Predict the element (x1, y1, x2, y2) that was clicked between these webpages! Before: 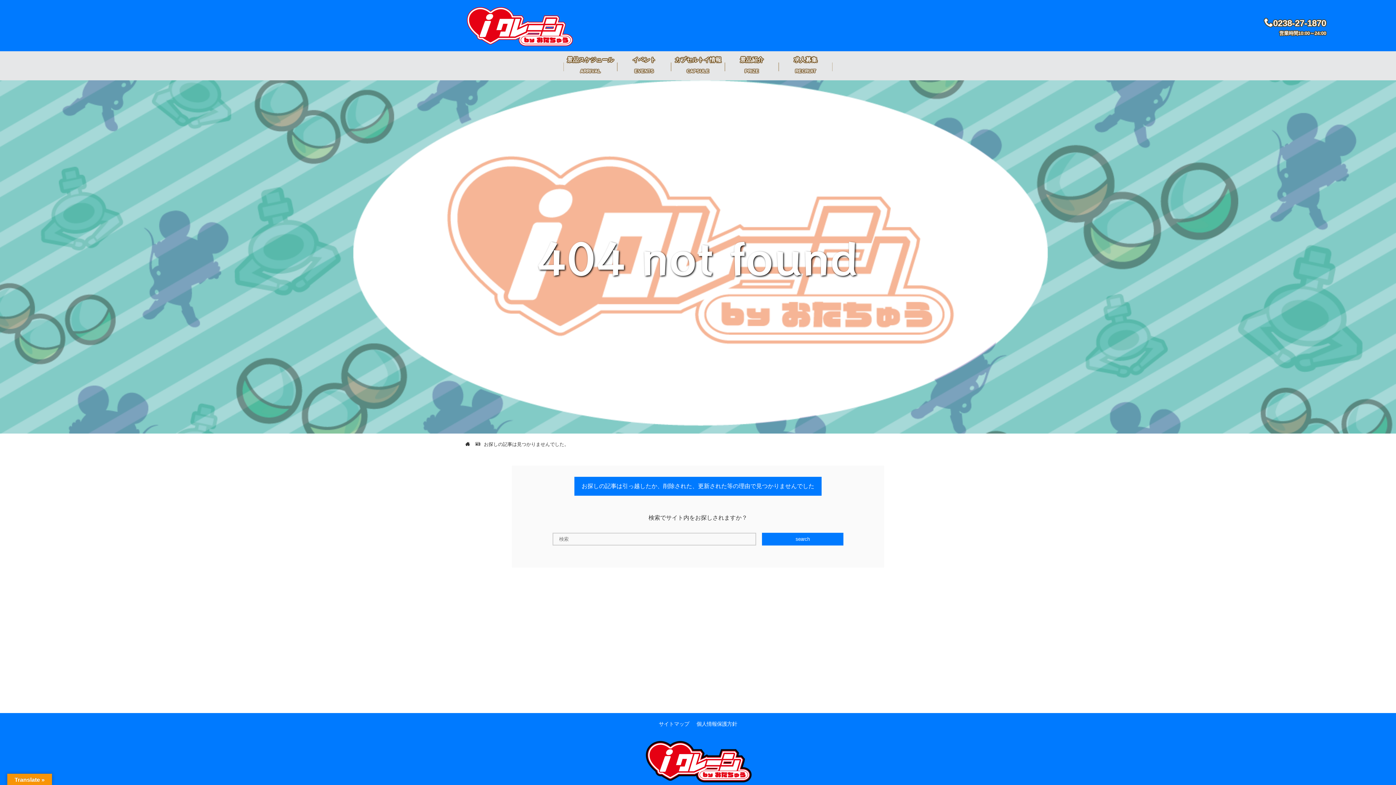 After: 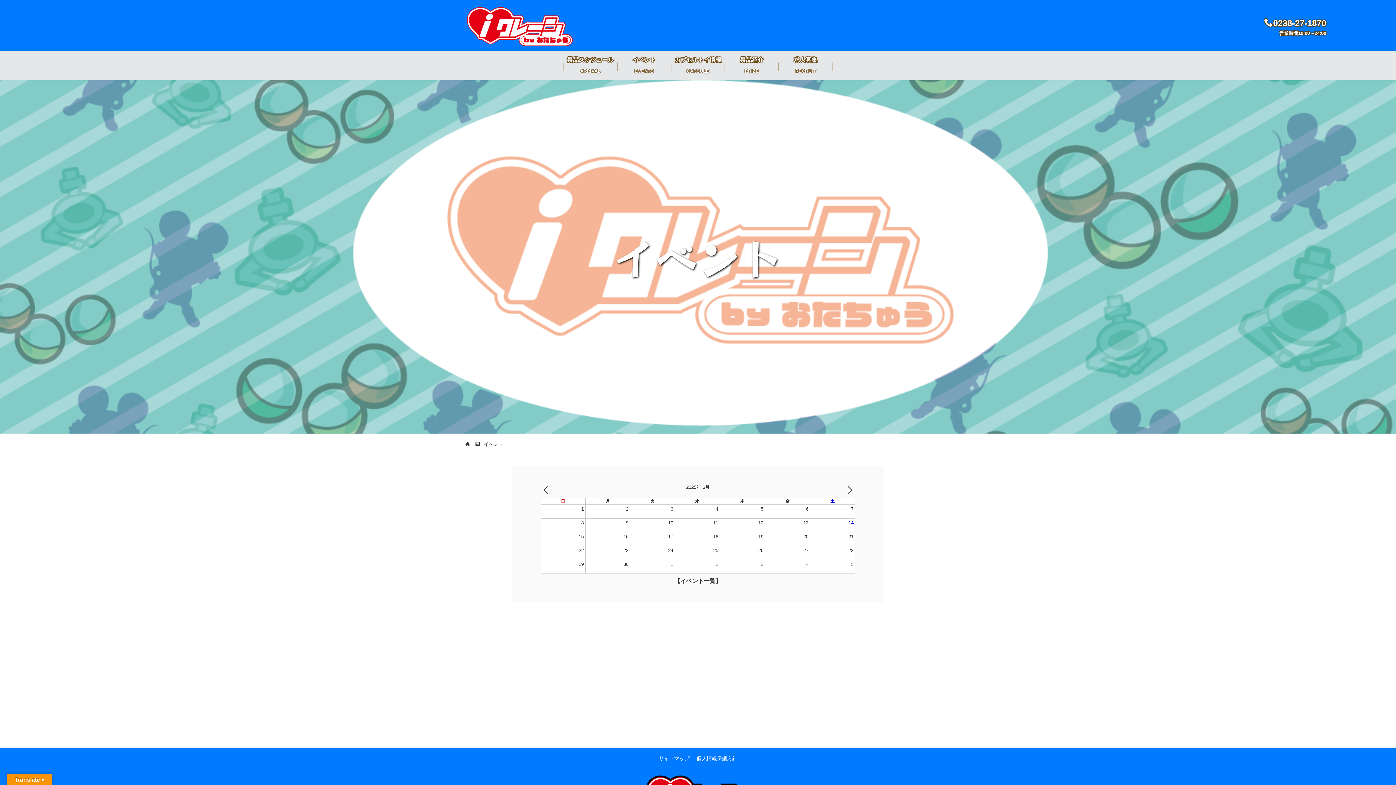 Action: bbox: (617, 51, 671, 80) label: イベント
EVENTS